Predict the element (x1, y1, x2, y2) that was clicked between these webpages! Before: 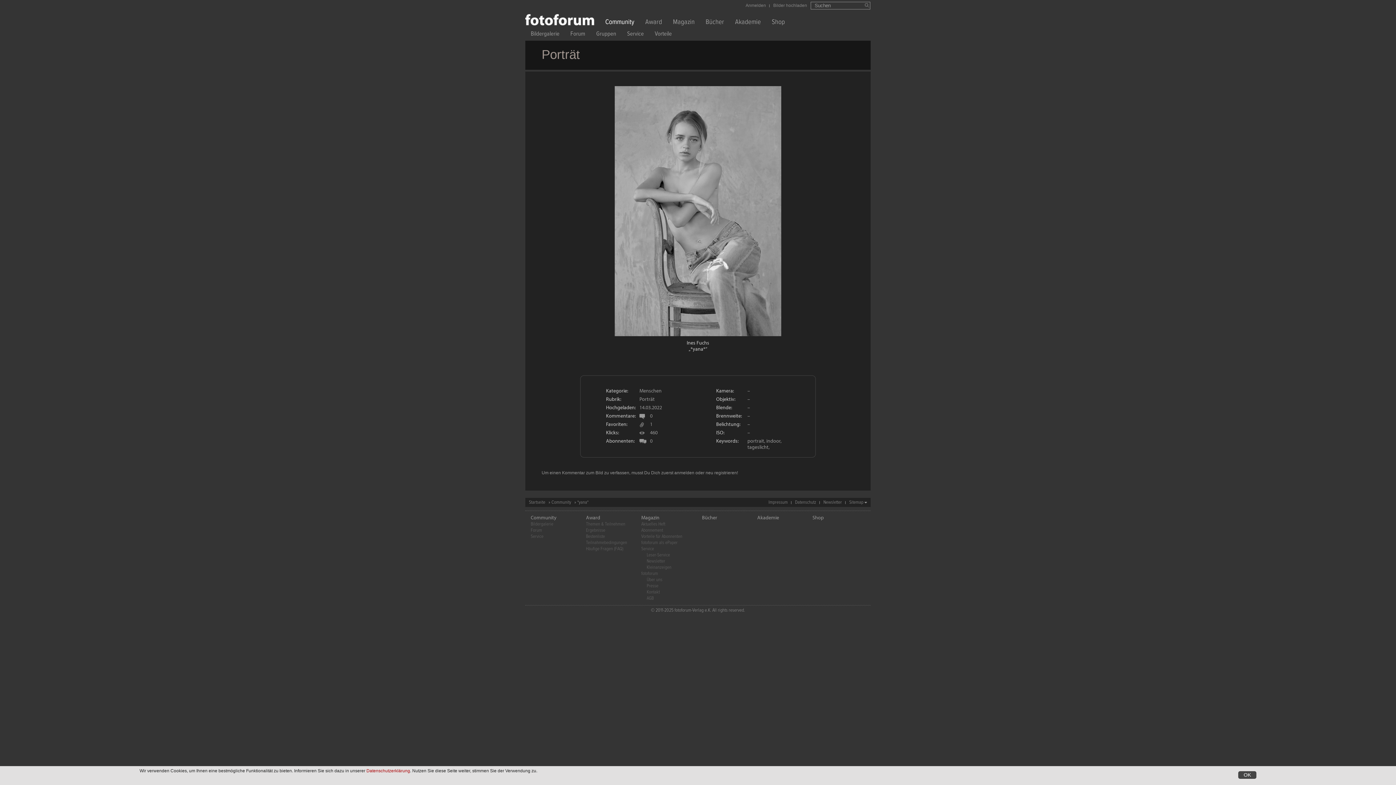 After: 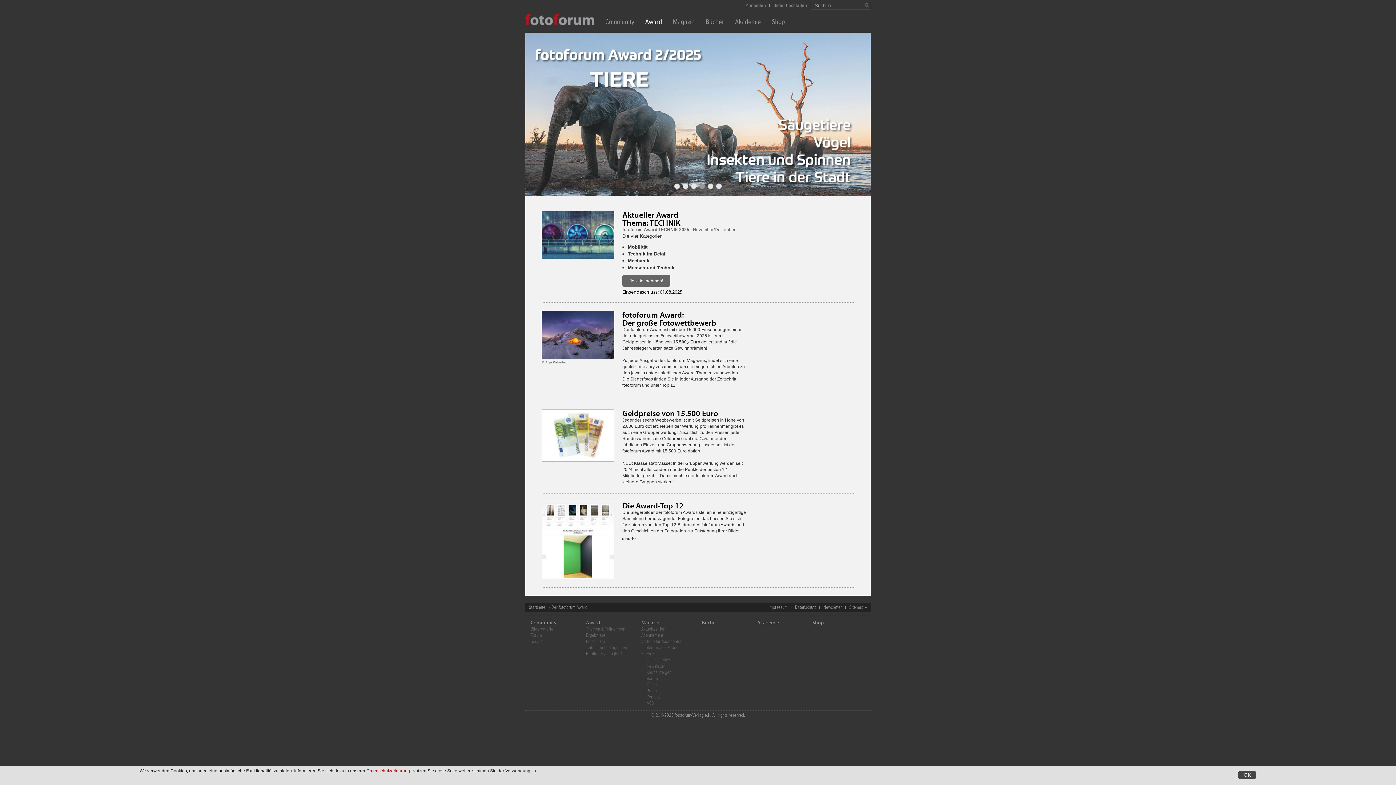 Action: label: Award bbox: (634, 18, 662, 27)